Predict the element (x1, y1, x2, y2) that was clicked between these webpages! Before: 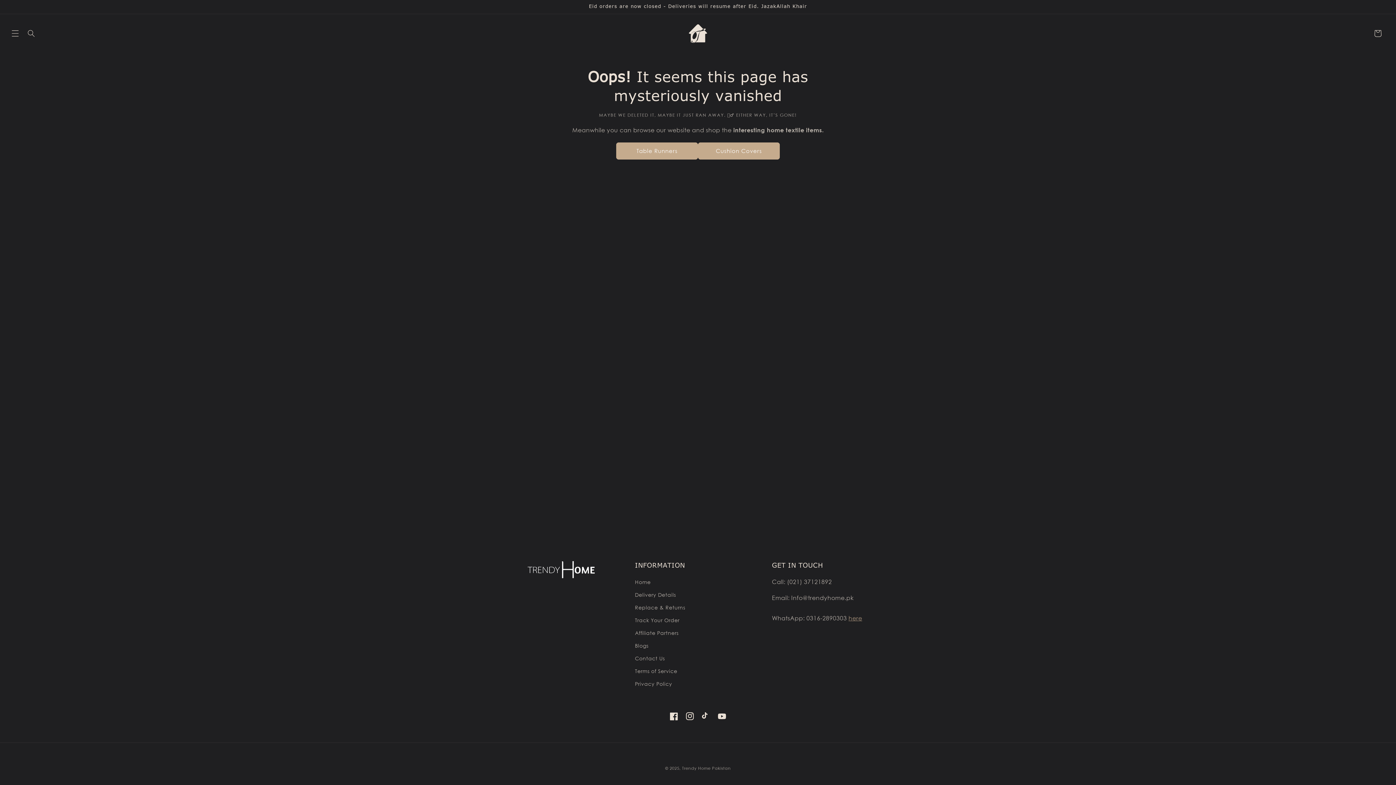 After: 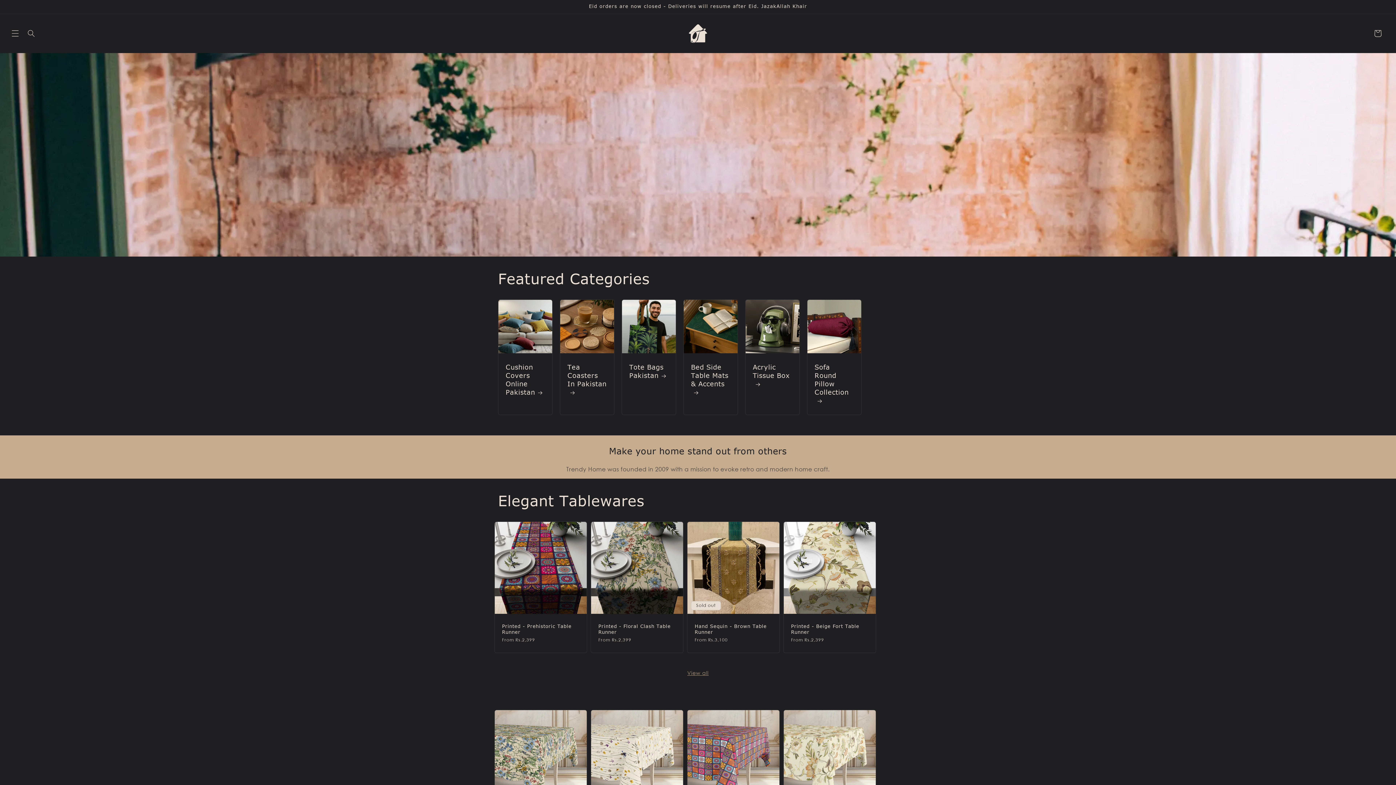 Action: bbox: (686, 21, 710, 45)